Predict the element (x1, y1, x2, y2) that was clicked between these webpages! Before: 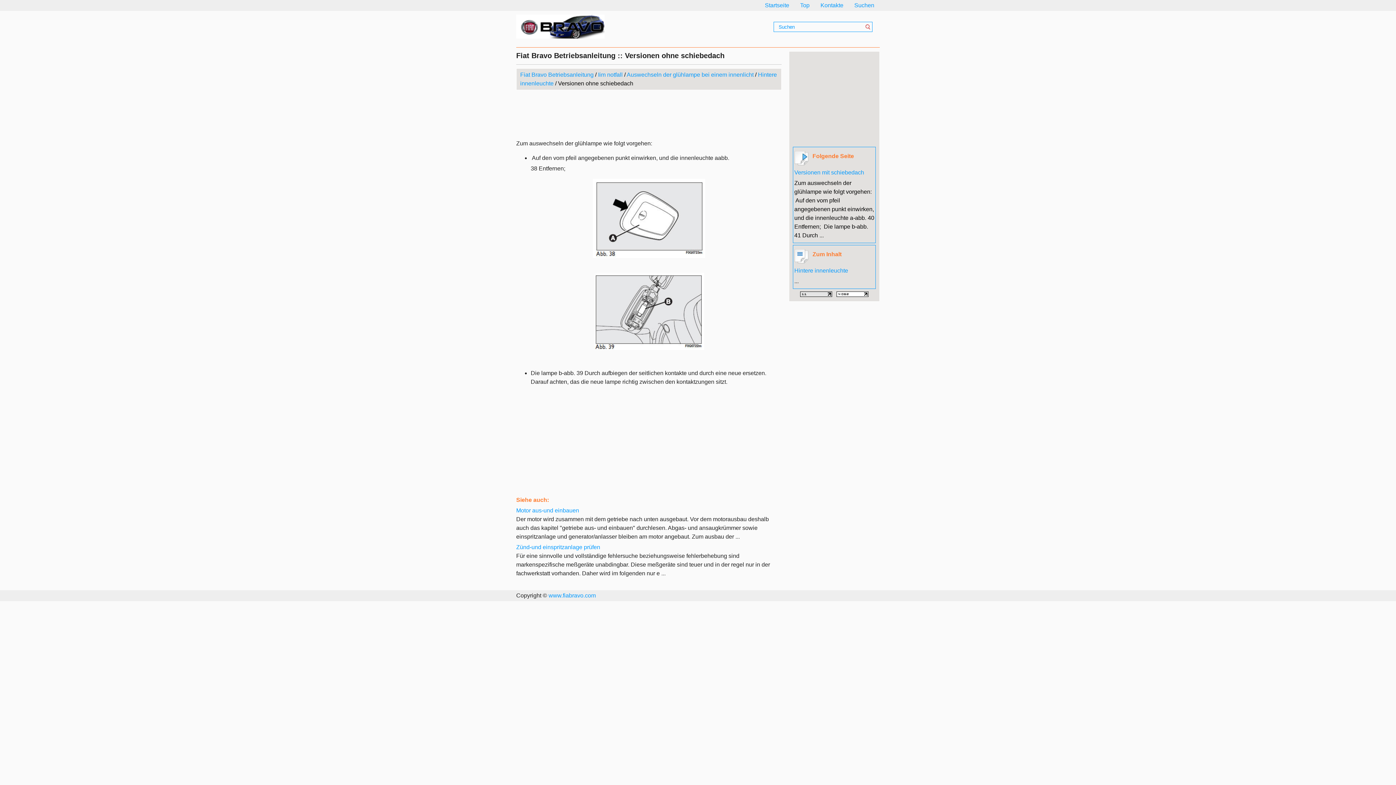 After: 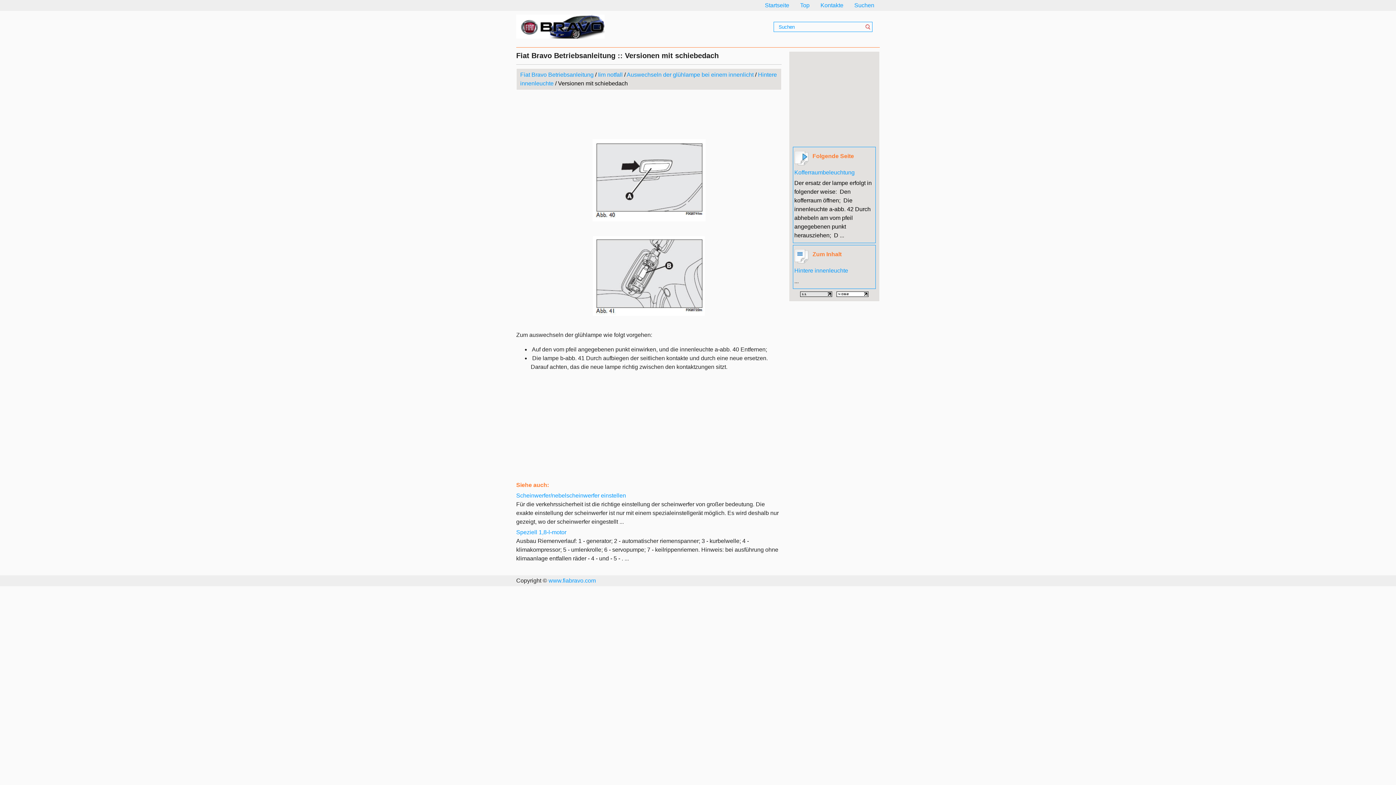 Action: label: Folgende Seite bbox: (794, 148, 874, 166)